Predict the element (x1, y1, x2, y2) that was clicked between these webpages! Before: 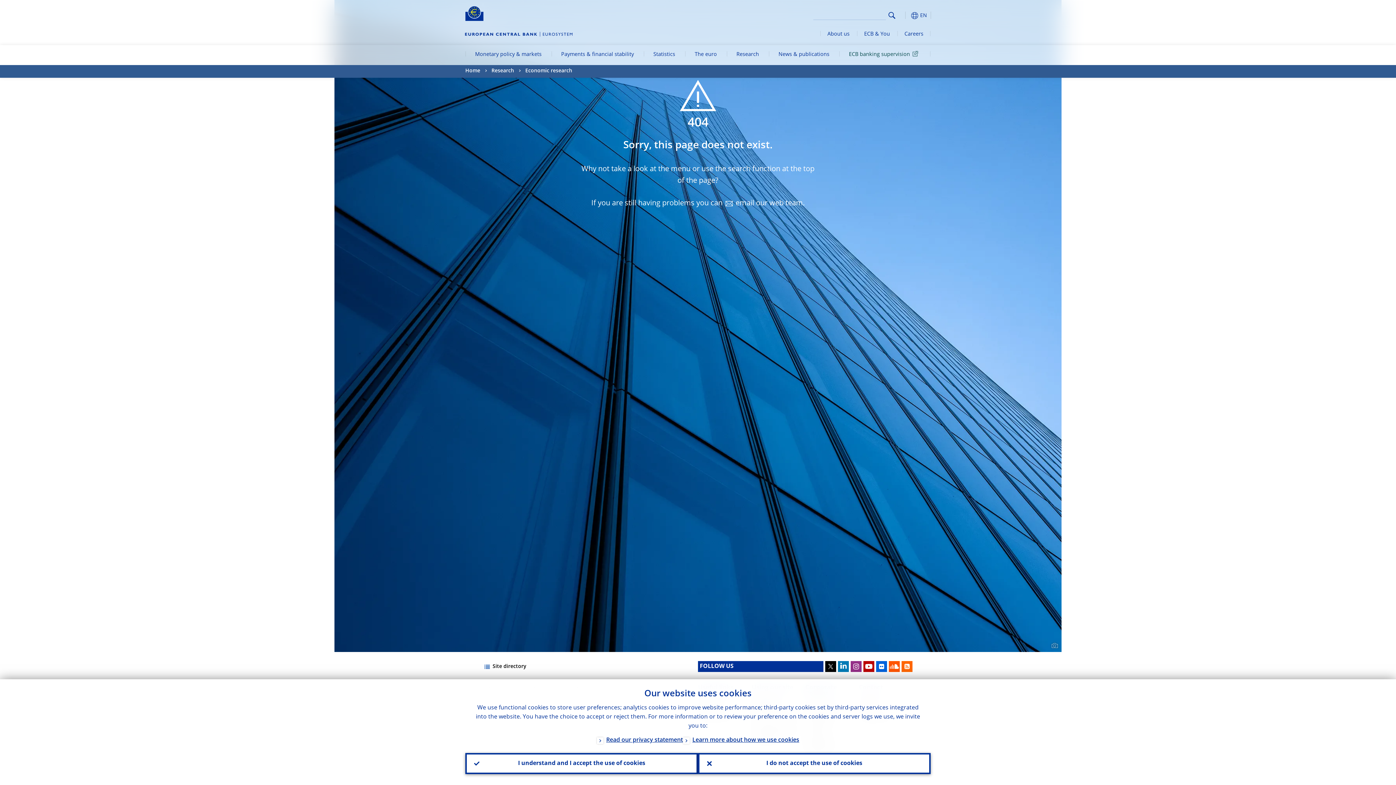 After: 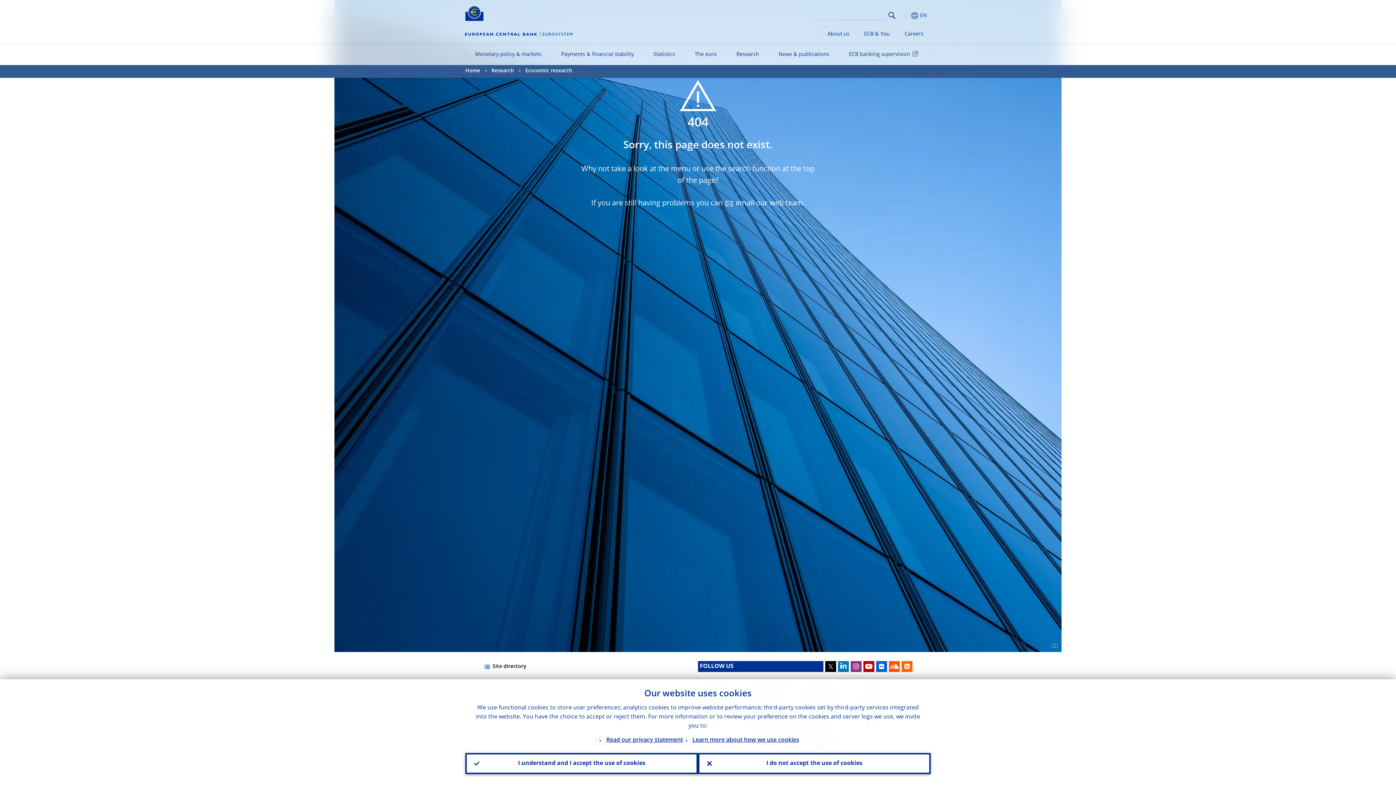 Action: bbox: (886, 9, 898, 21) label: Search